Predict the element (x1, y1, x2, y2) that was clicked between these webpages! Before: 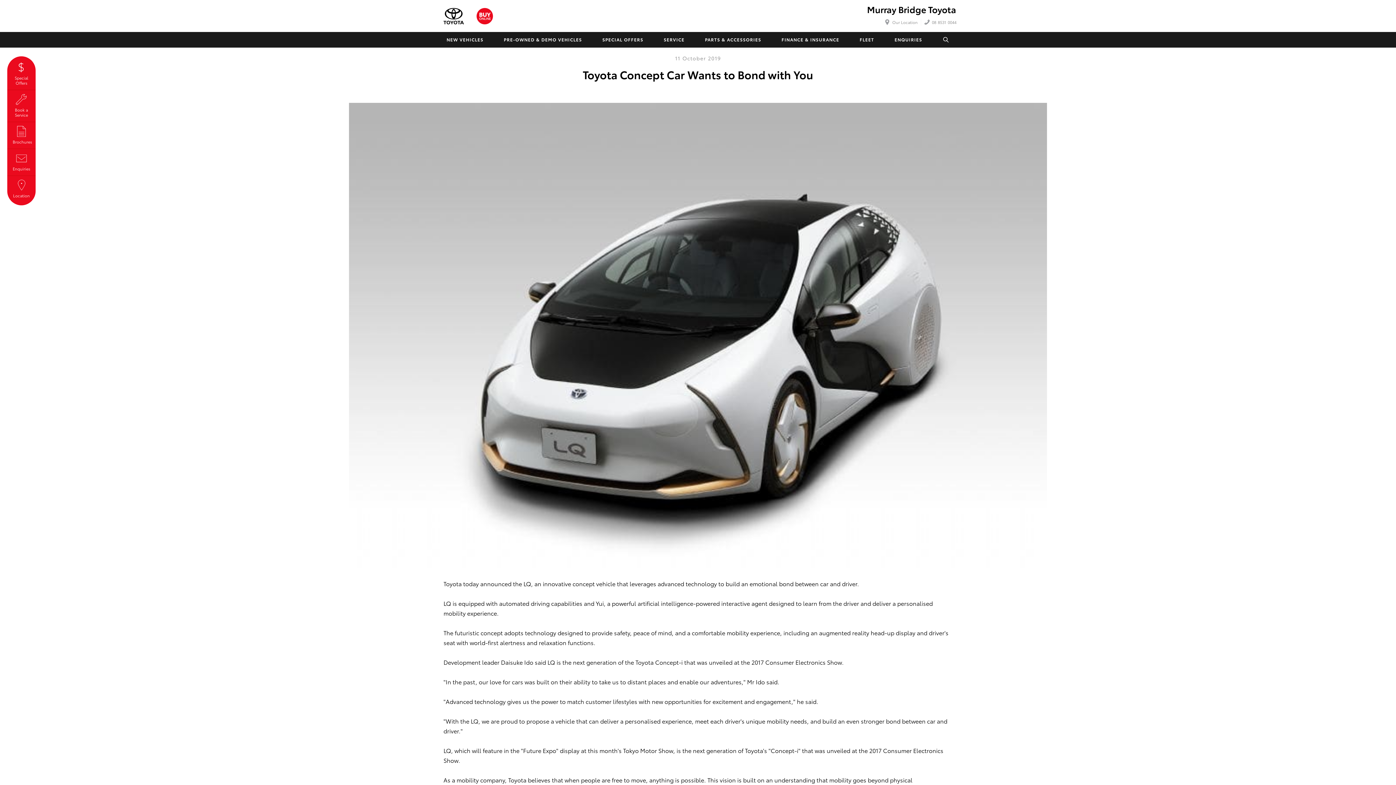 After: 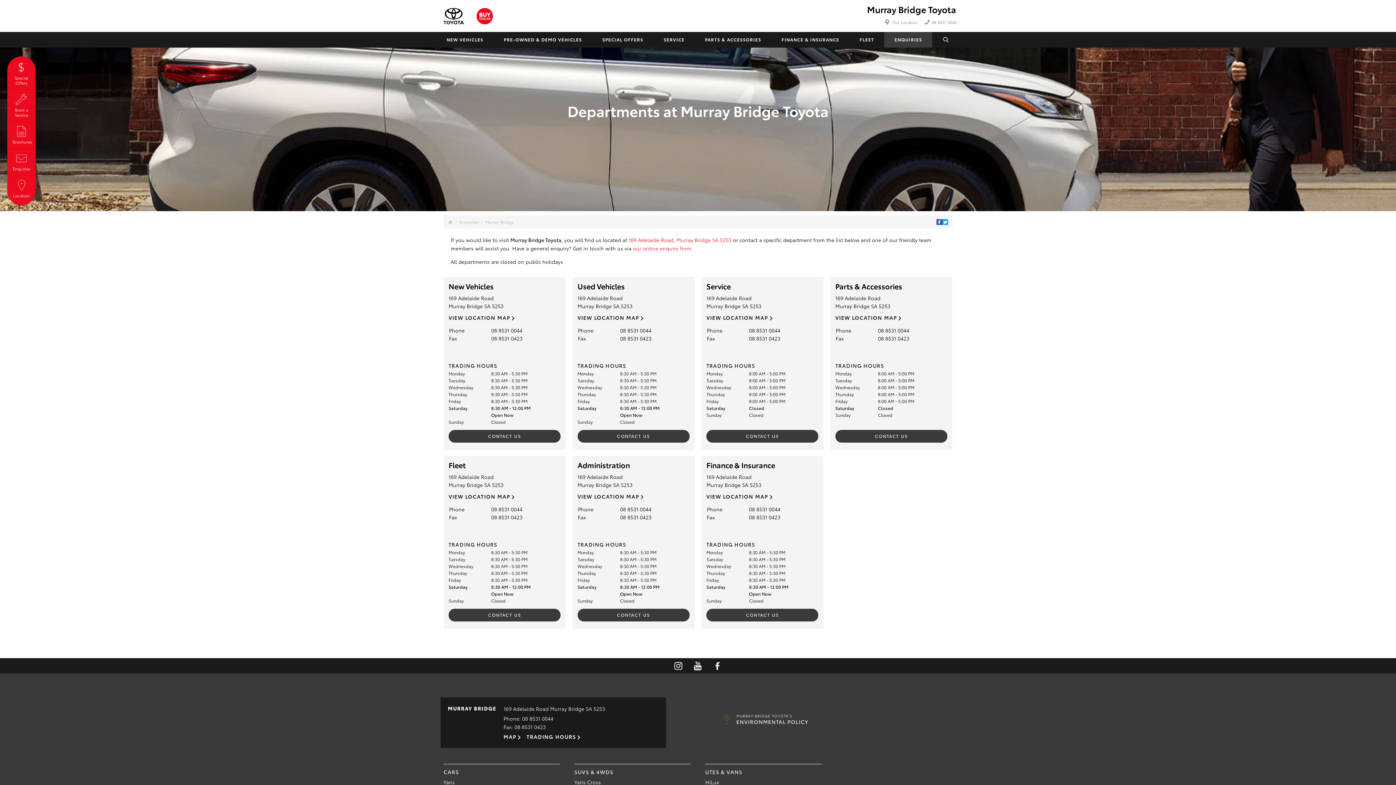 Action: label: ENQUIRIES bbox: (884, 32, 932, 47)